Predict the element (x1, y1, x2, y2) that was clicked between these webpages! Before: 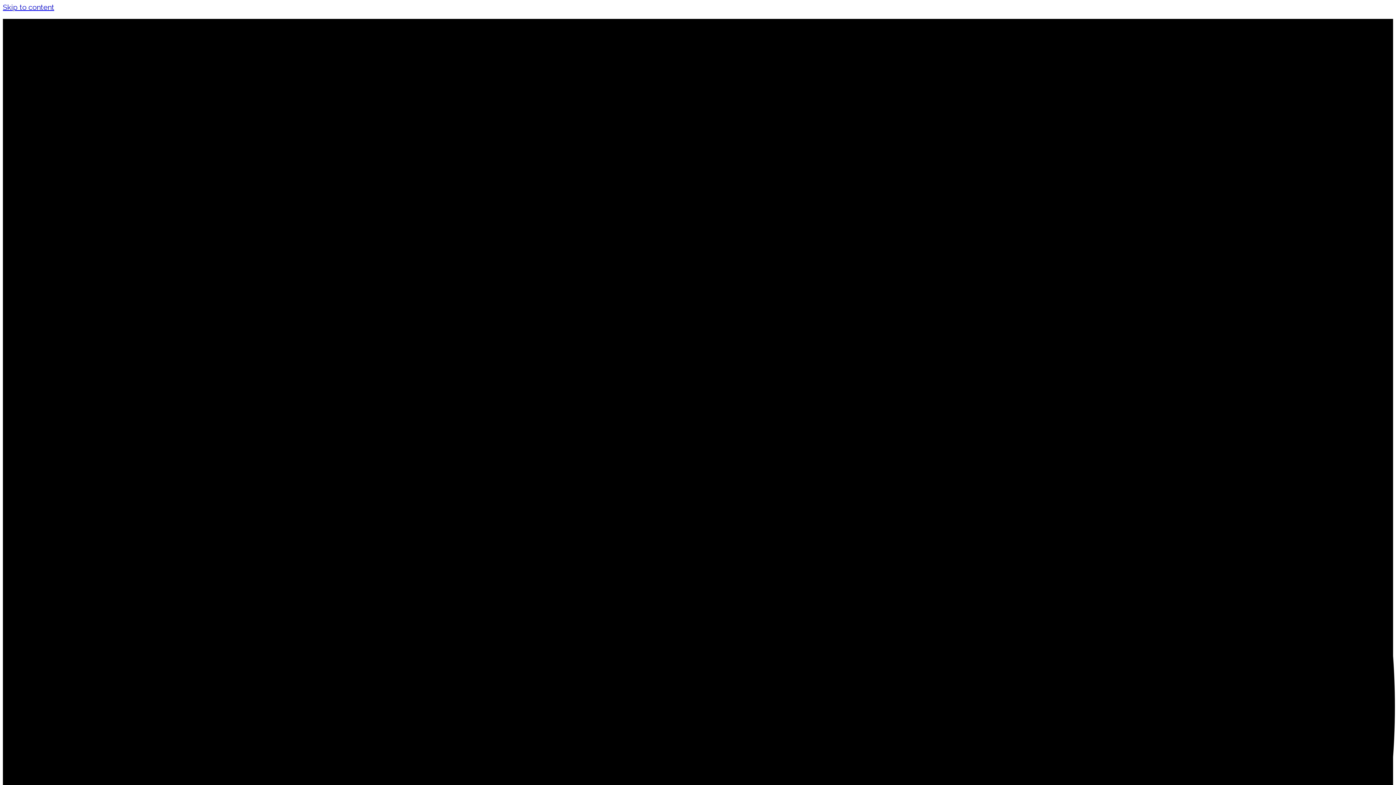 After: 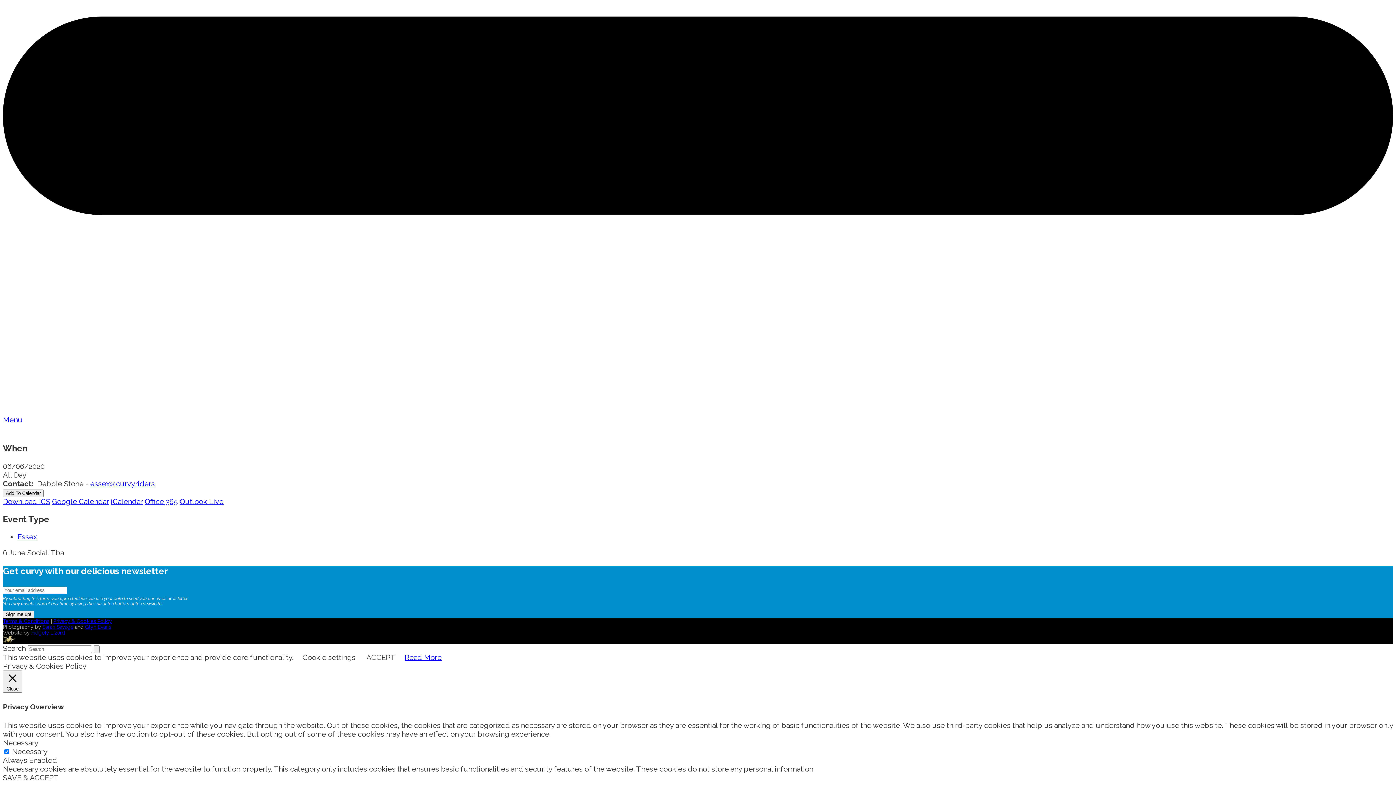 Action: label: Skip to content bbox: (2, 2, 54, 11)